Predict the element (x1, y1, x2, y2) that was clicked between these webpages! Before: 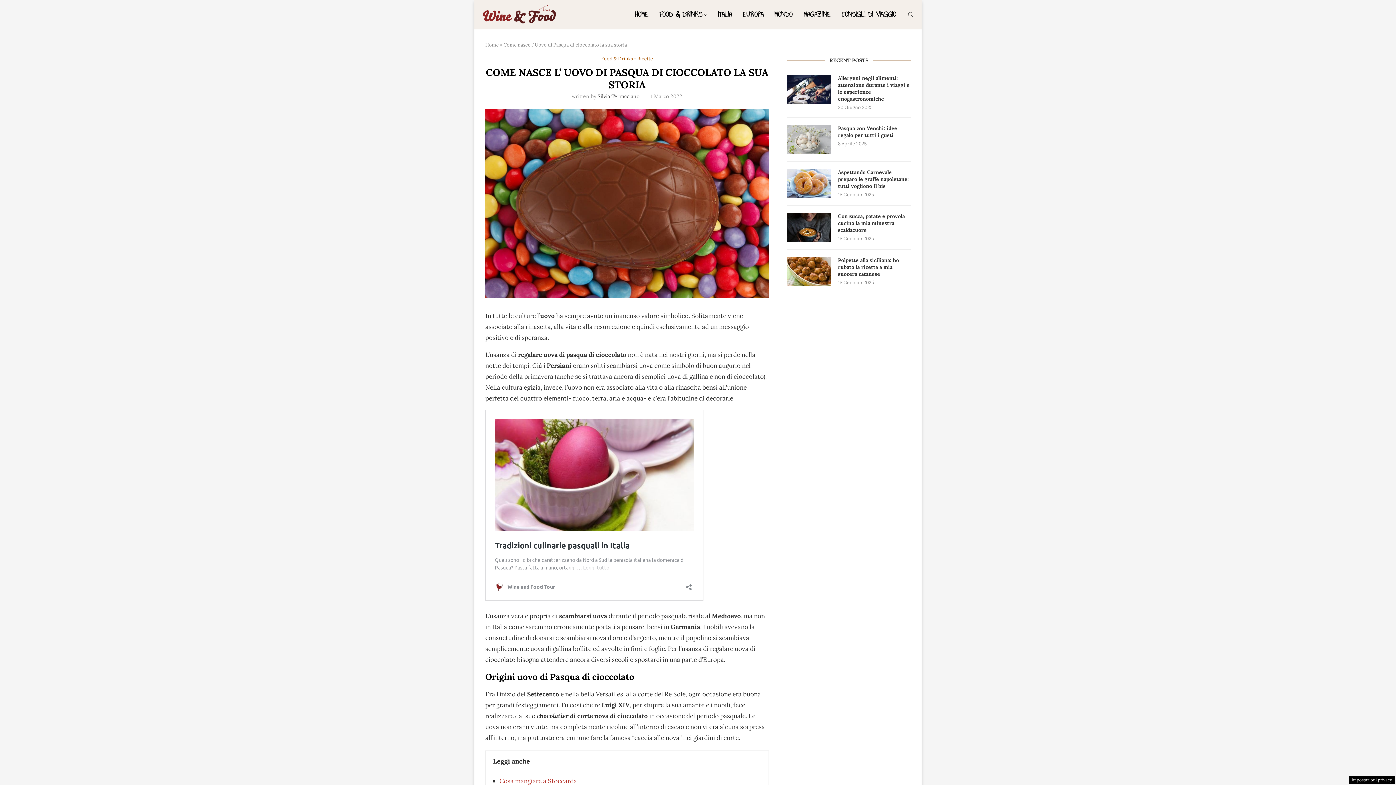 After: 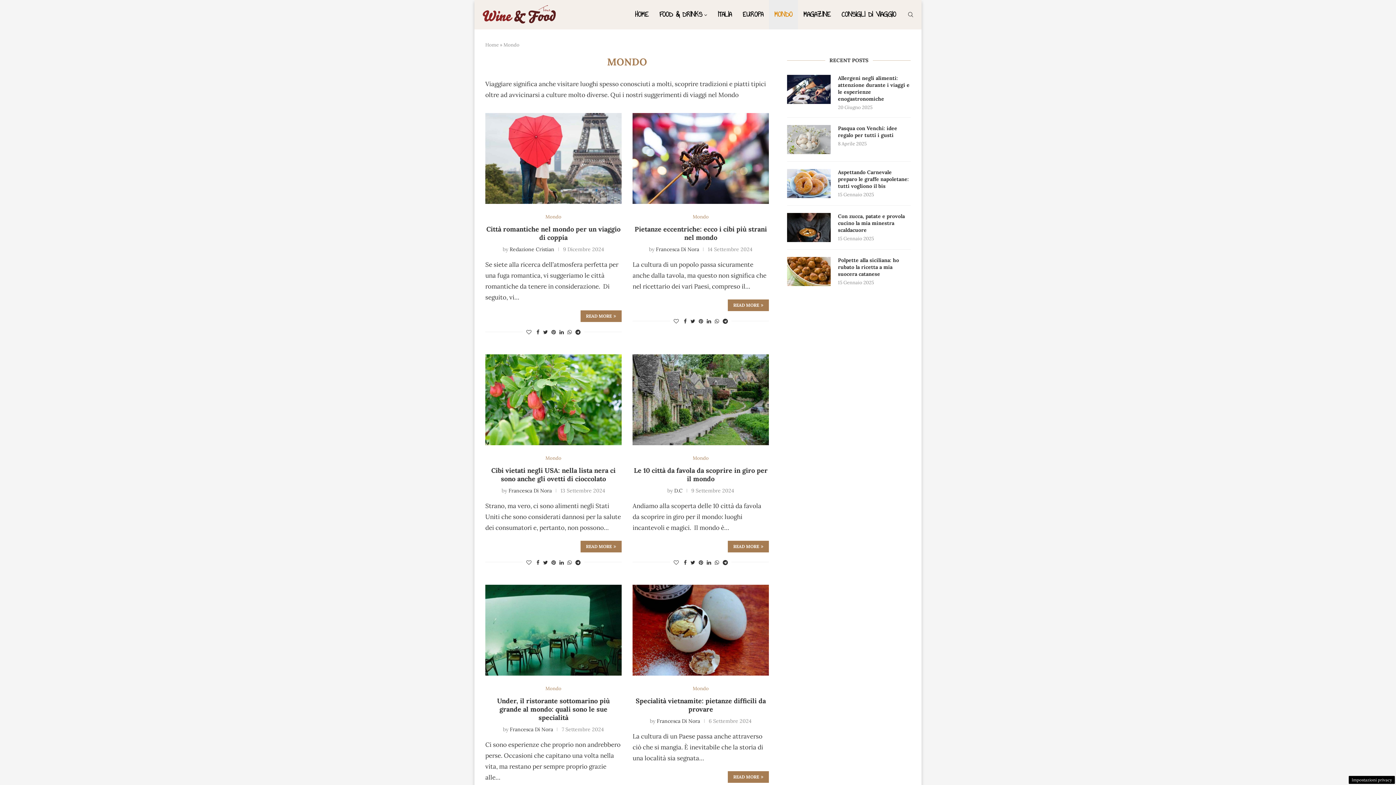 Action: label: MONDO bbox: (769, 0, 798, 29)